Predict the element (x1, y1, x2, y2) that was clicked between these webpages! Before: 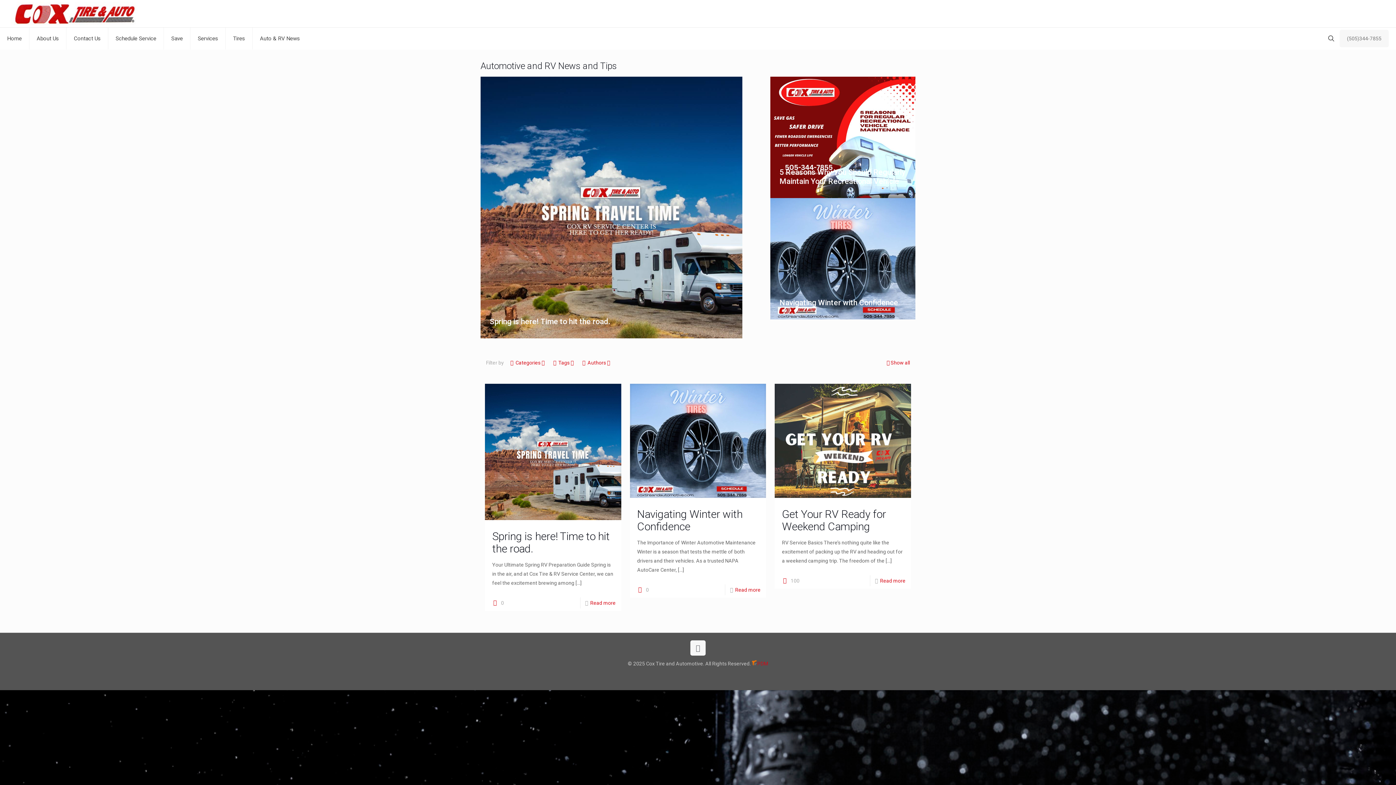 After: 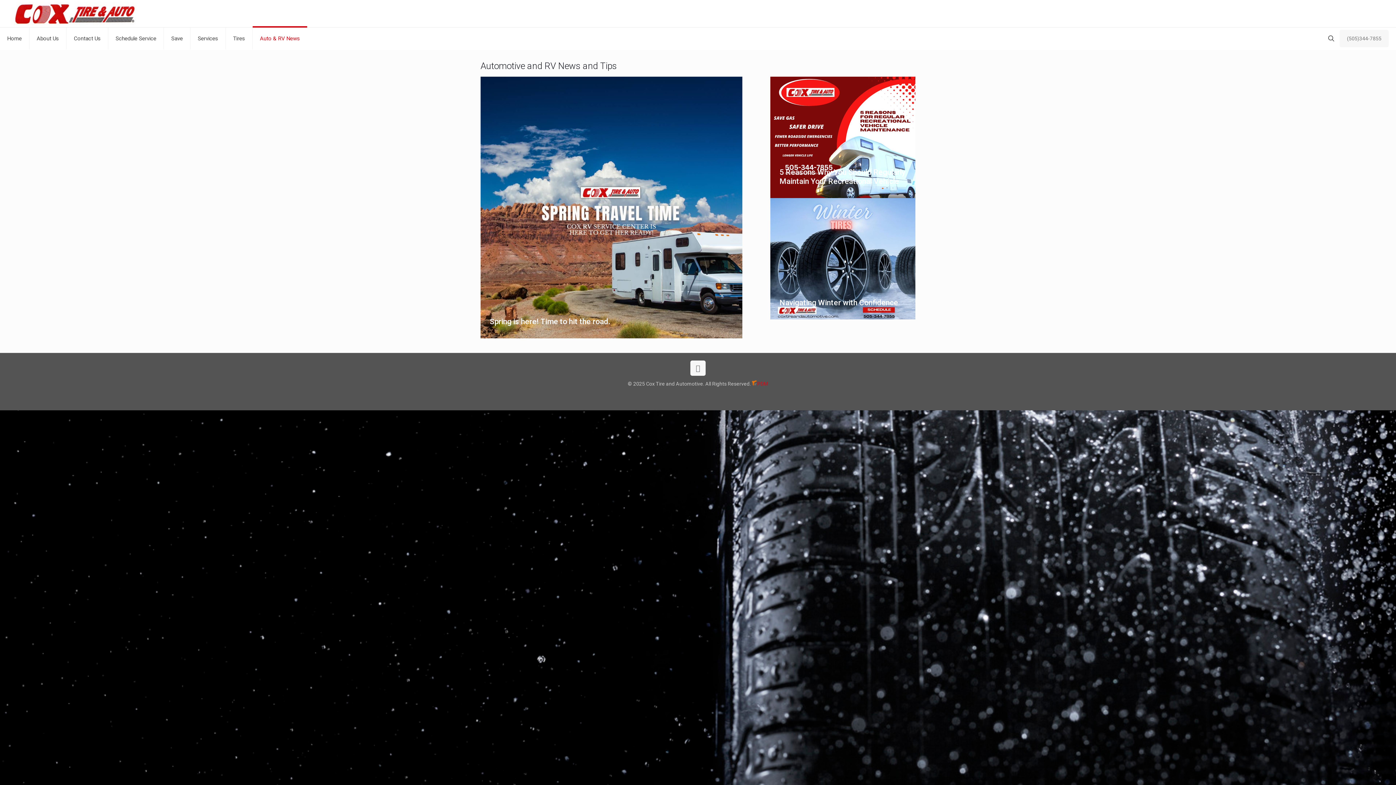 Action: label: Auto & RV News bbox: (252, 27, 307, 49)